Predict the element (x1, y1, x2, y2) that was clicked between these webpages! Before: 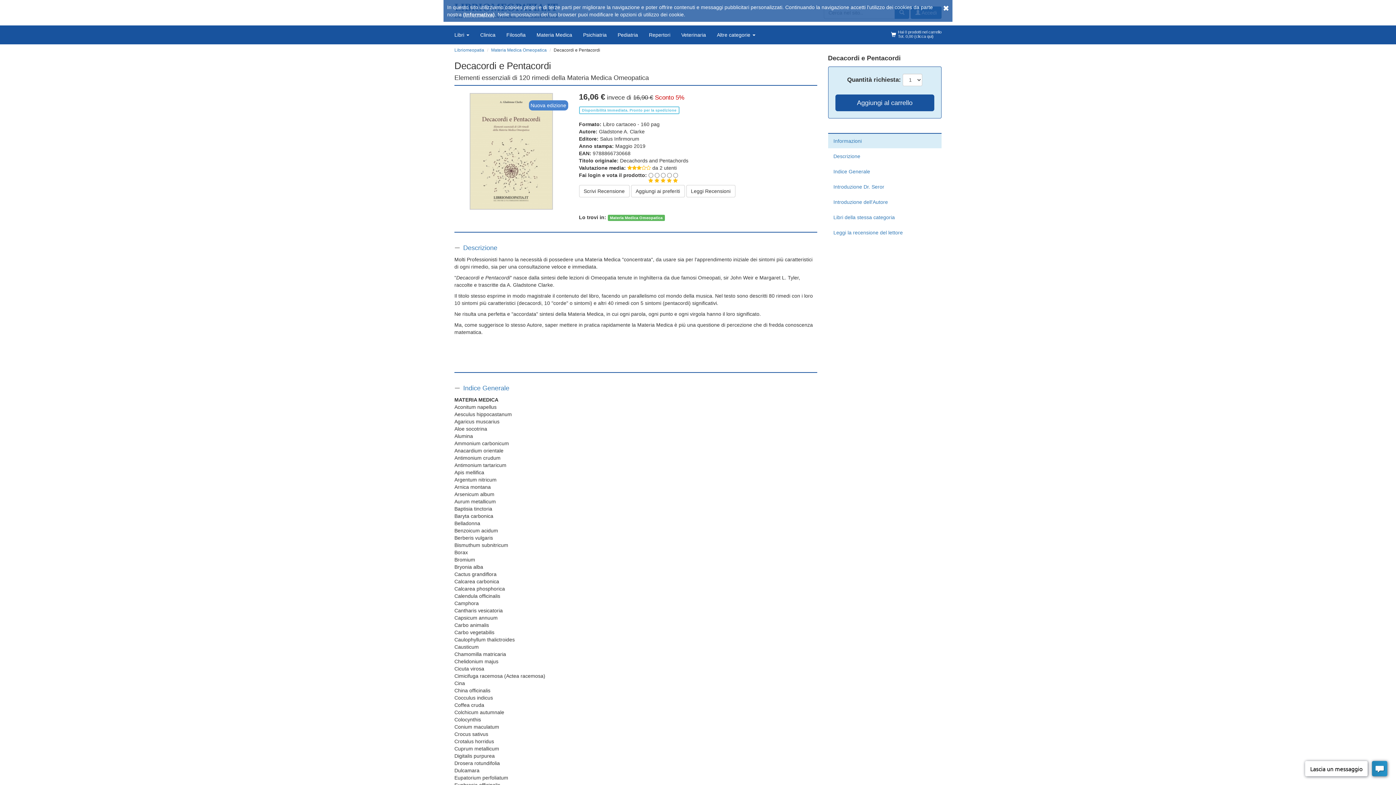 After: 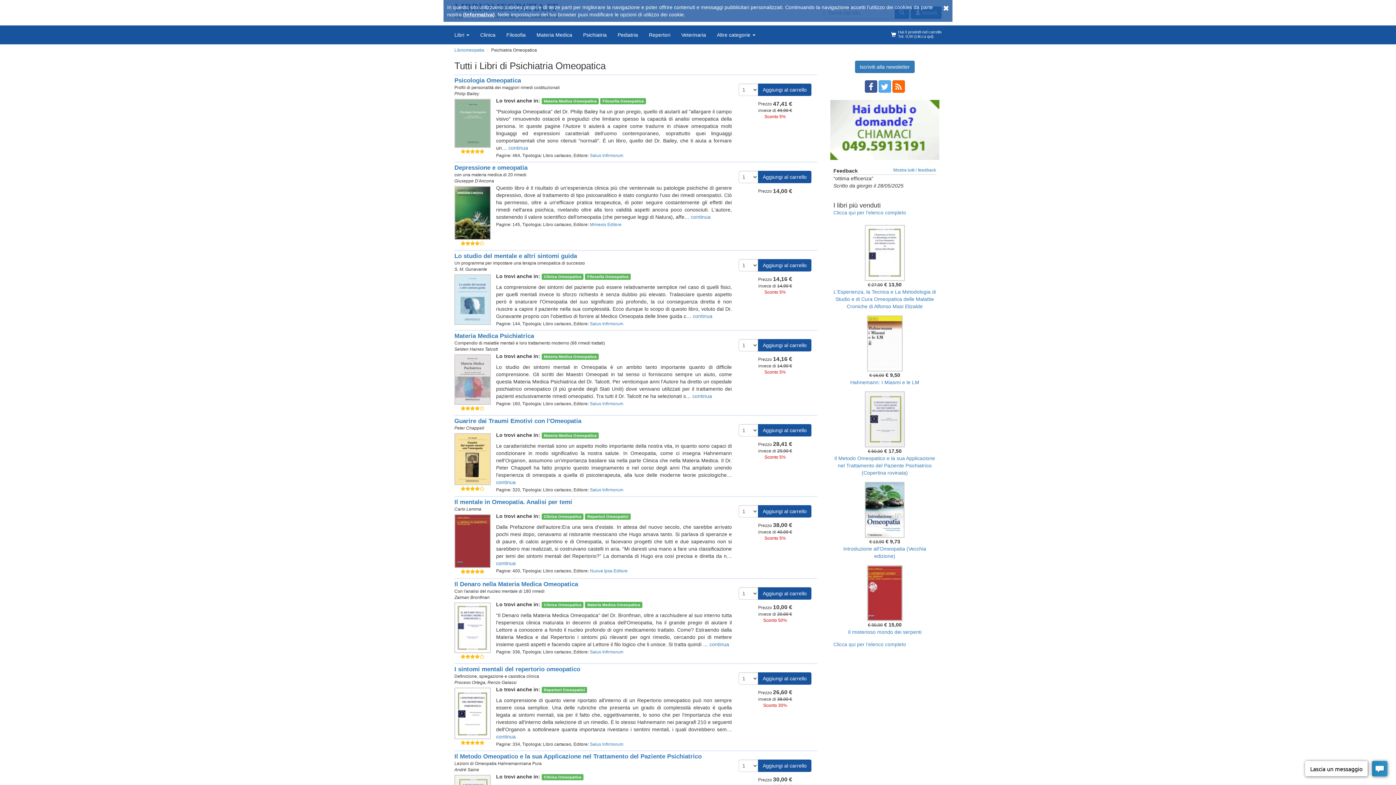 Action: label: Psichiatria bbox: (577, 25, 612, 44)